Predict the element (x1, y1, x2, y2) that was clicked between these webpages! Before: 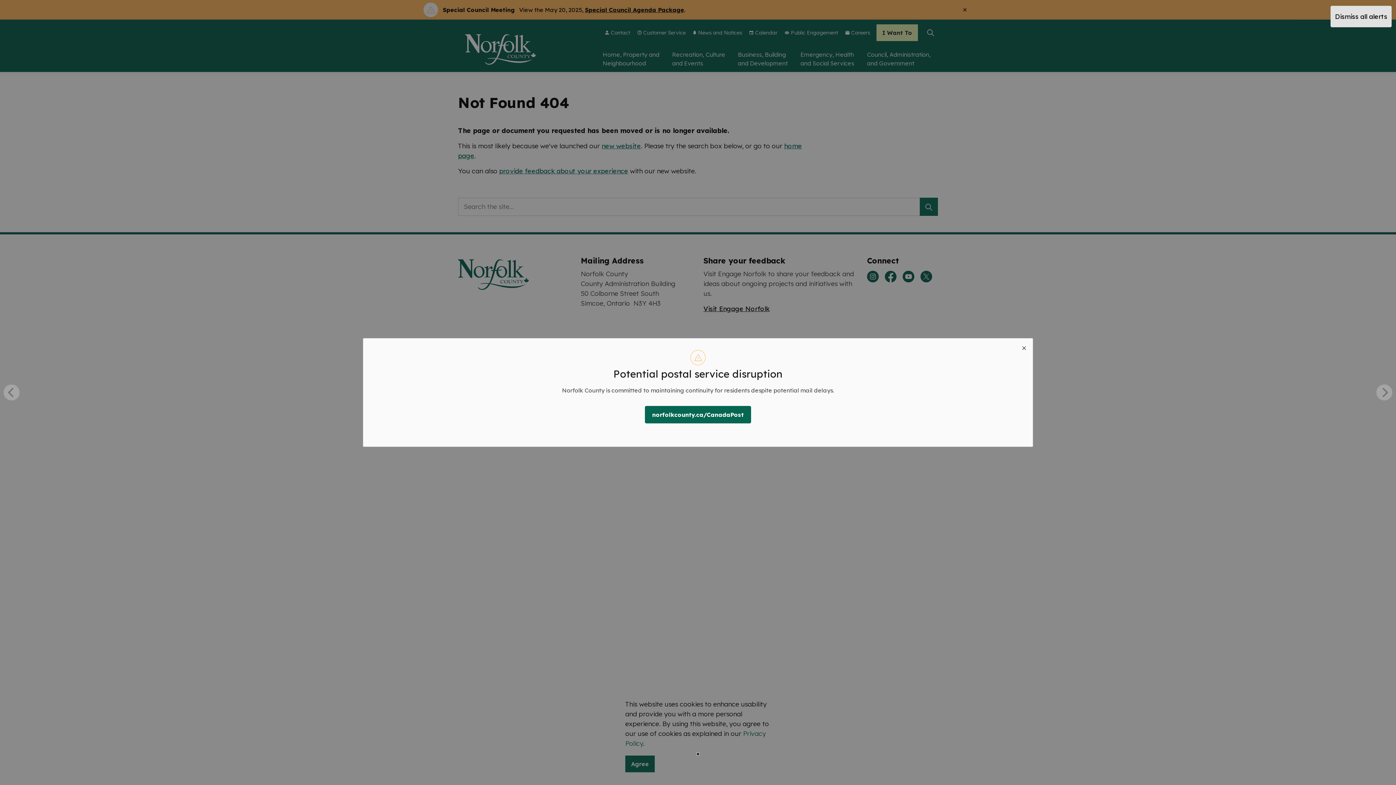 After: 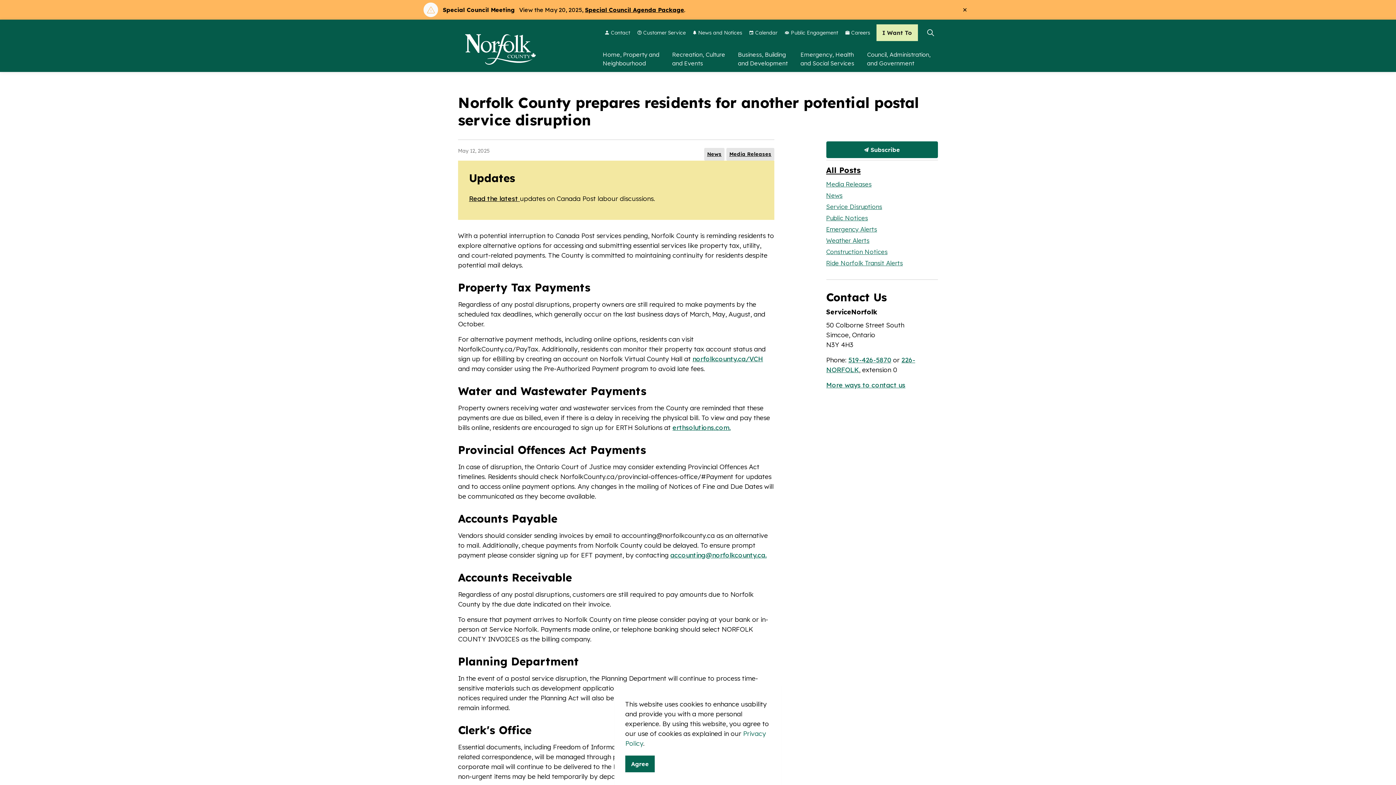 Action: bbox: (645, 406, 751, 423) label: norfolkcounty.ca/CanadaPost